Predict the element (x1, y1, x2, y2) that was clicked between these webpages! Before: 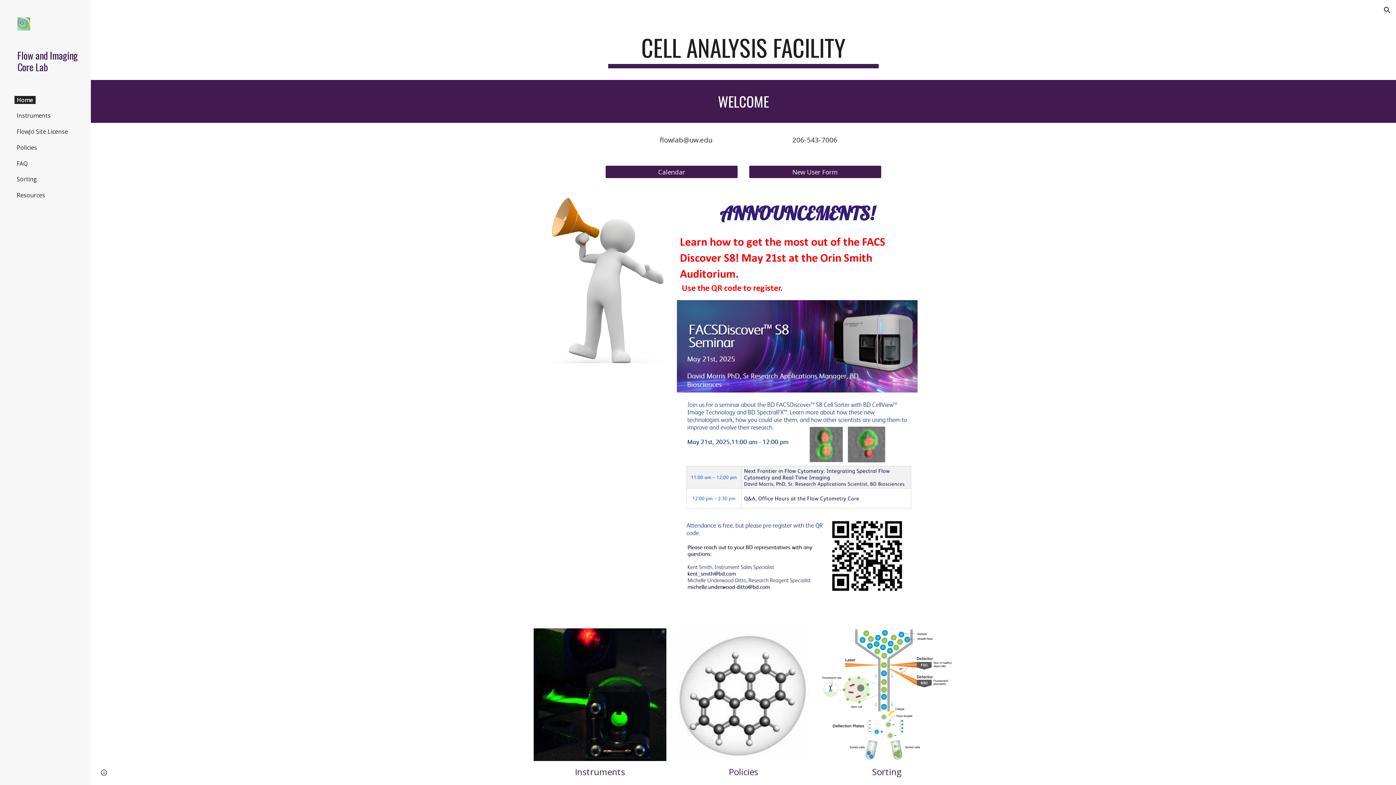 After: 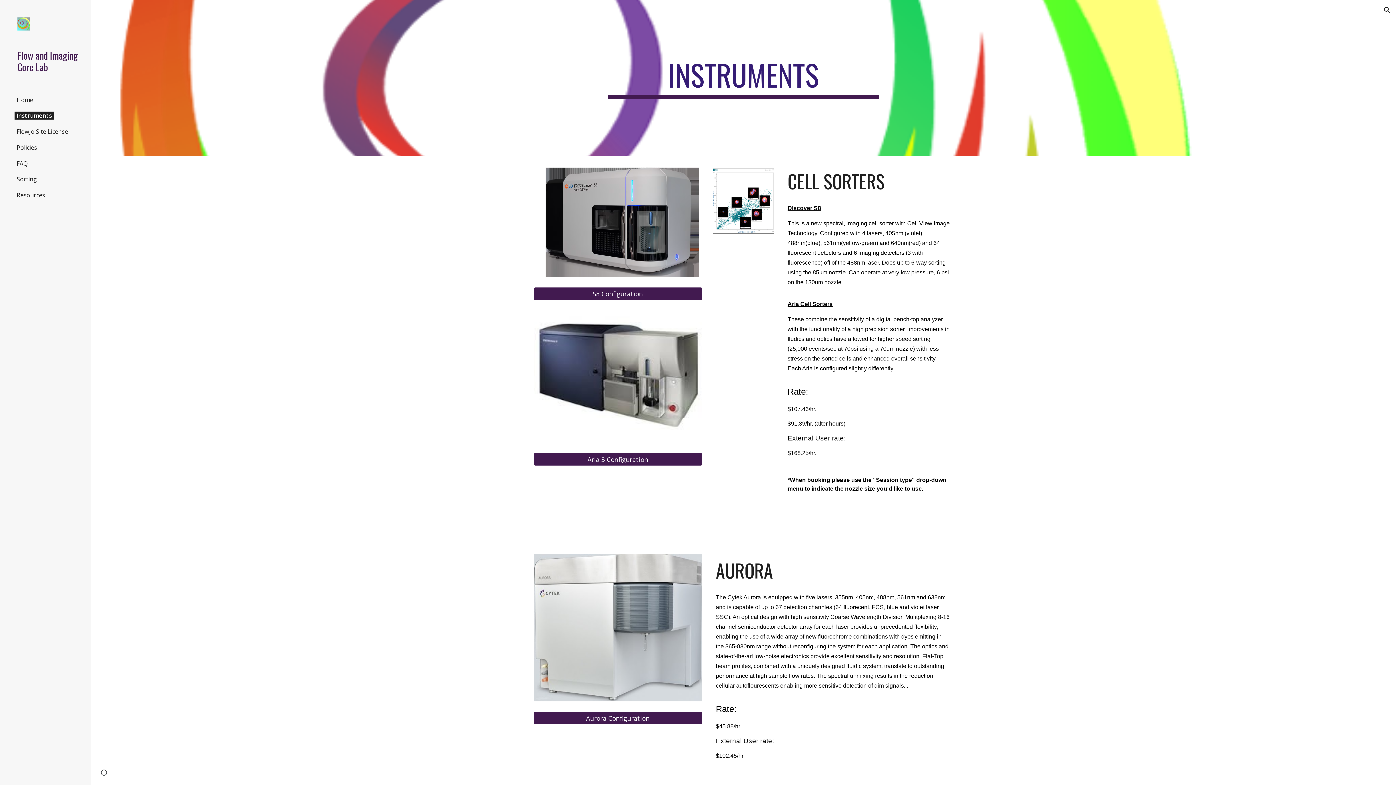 Action: label: Instruments bbox: (14, 111, 52, 119)